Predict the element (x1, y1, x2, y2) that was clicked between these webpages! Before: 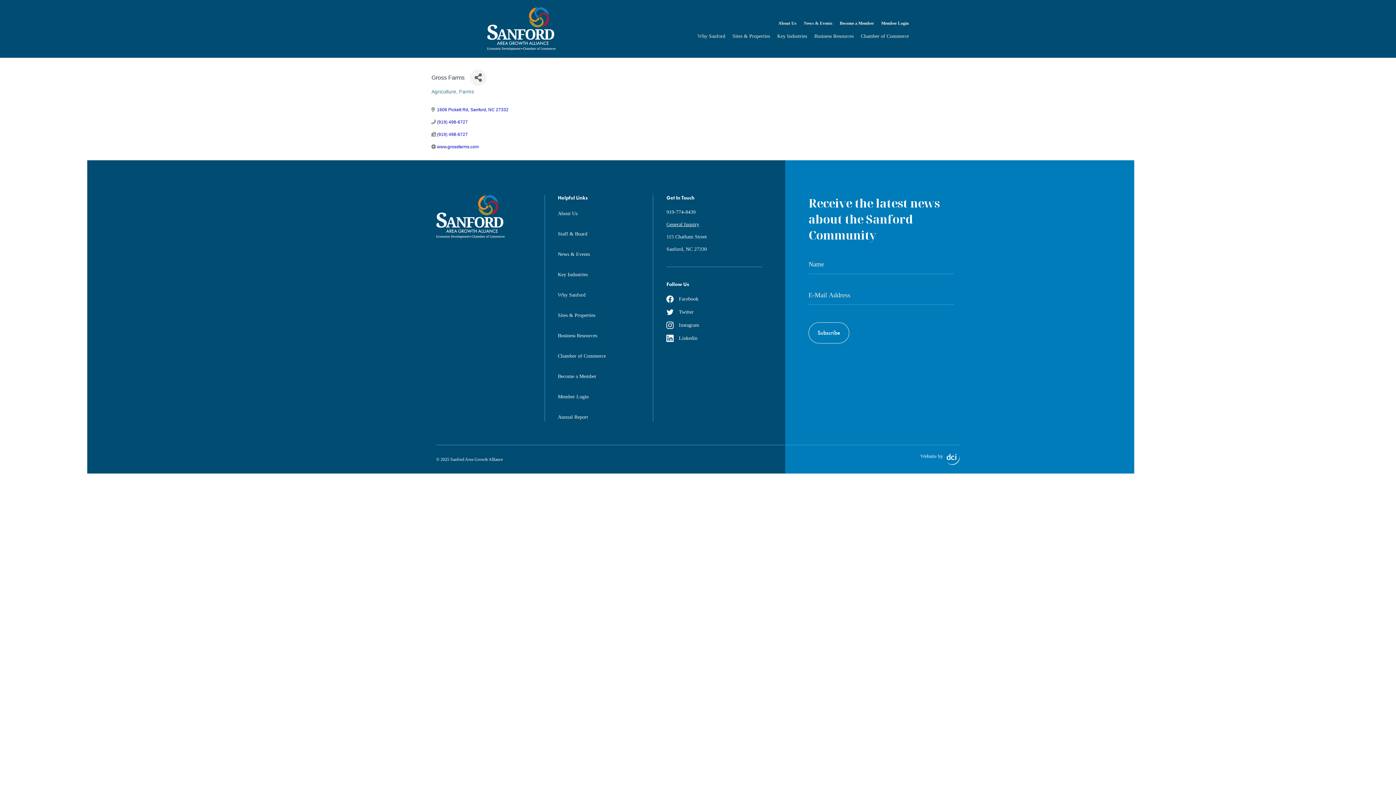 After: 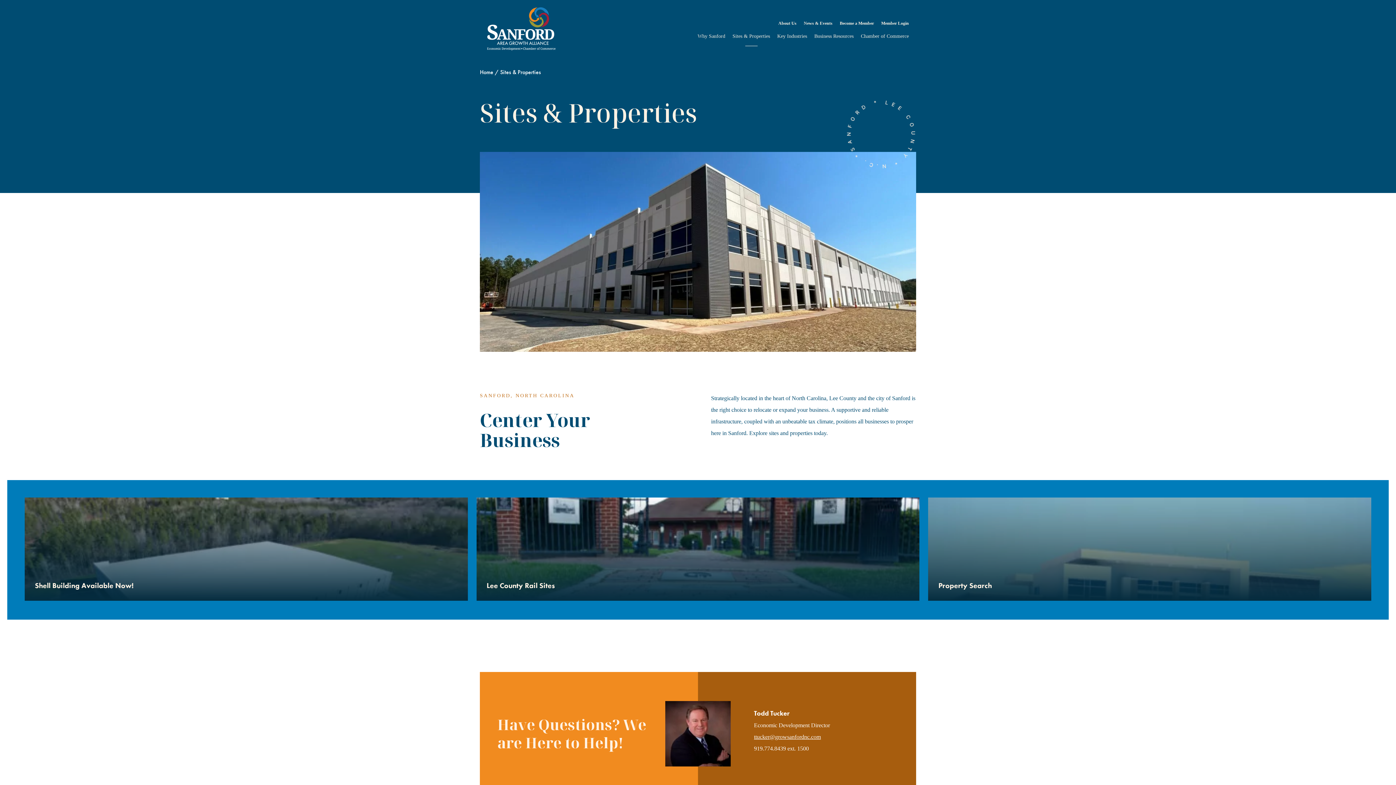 Action: label: Sites & Properties bbox: (558, 312, 595, 318)